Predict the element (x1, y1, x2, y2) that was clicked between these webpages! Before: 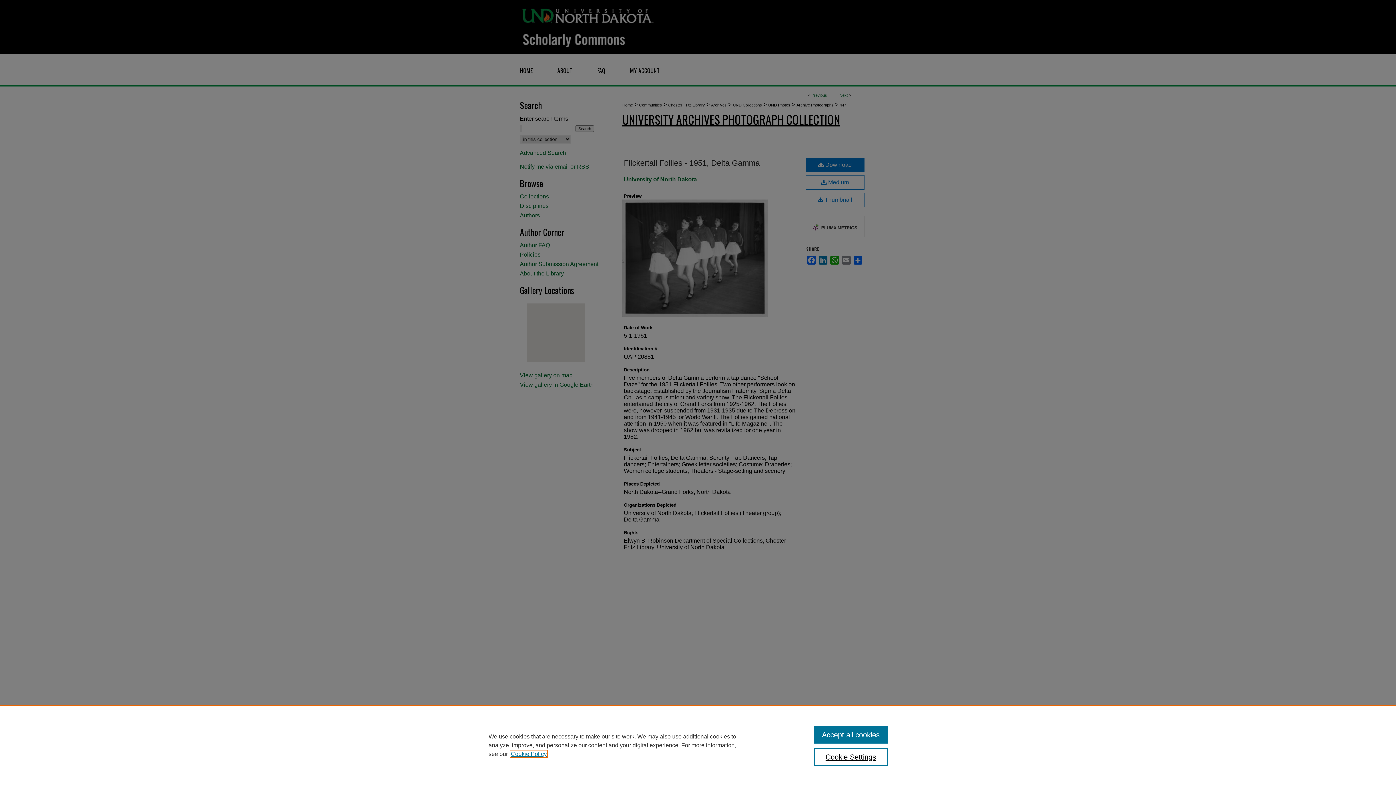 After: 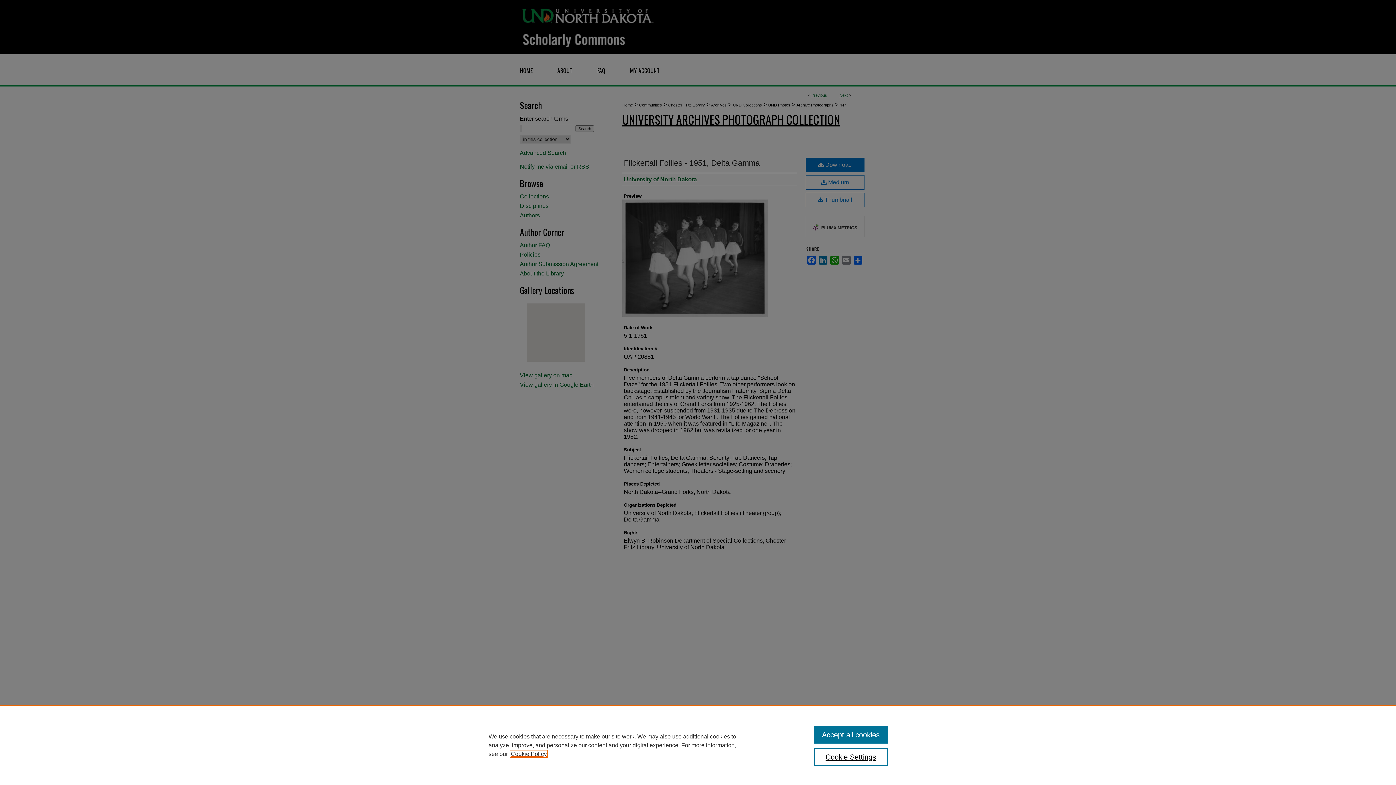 Action: bbox: (510, 751, 546, 757) label: , opens in a new tab